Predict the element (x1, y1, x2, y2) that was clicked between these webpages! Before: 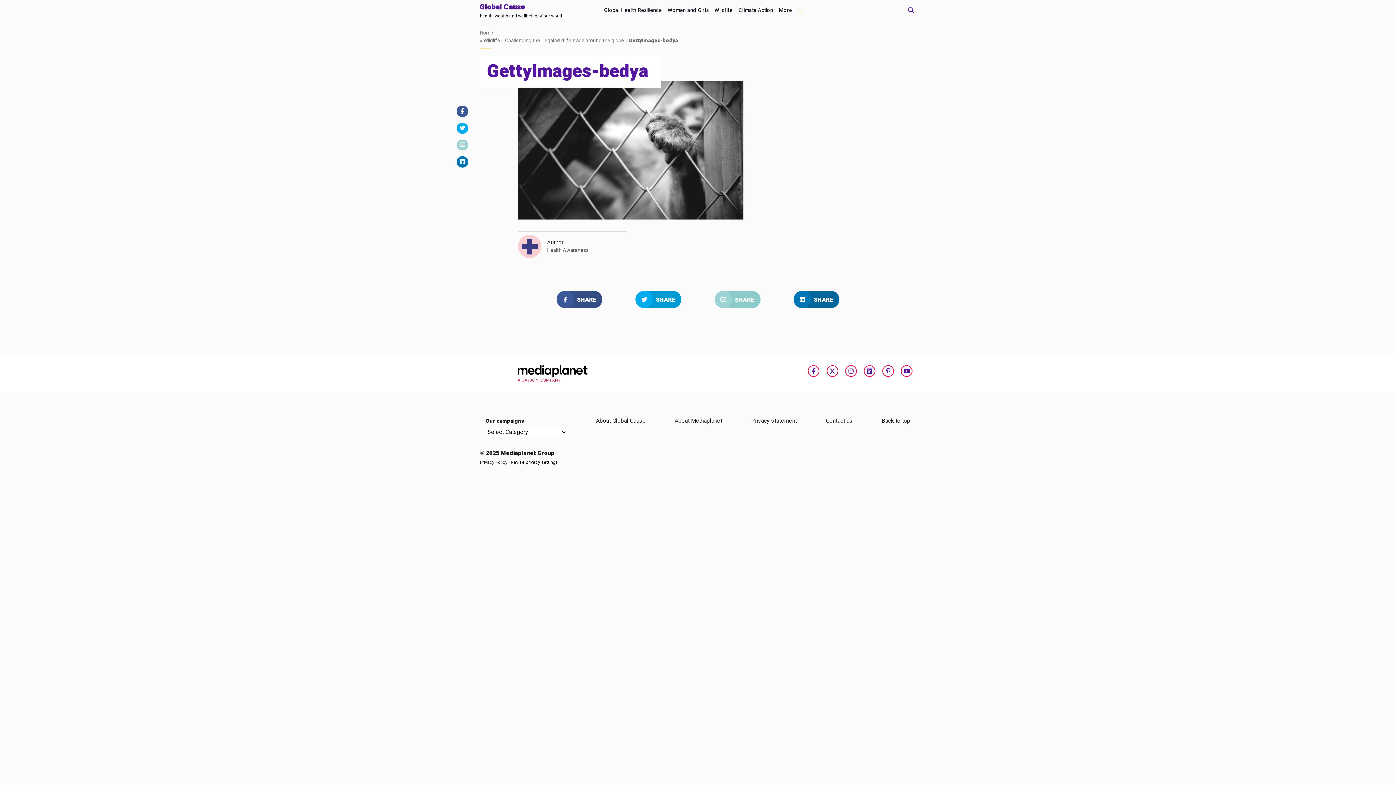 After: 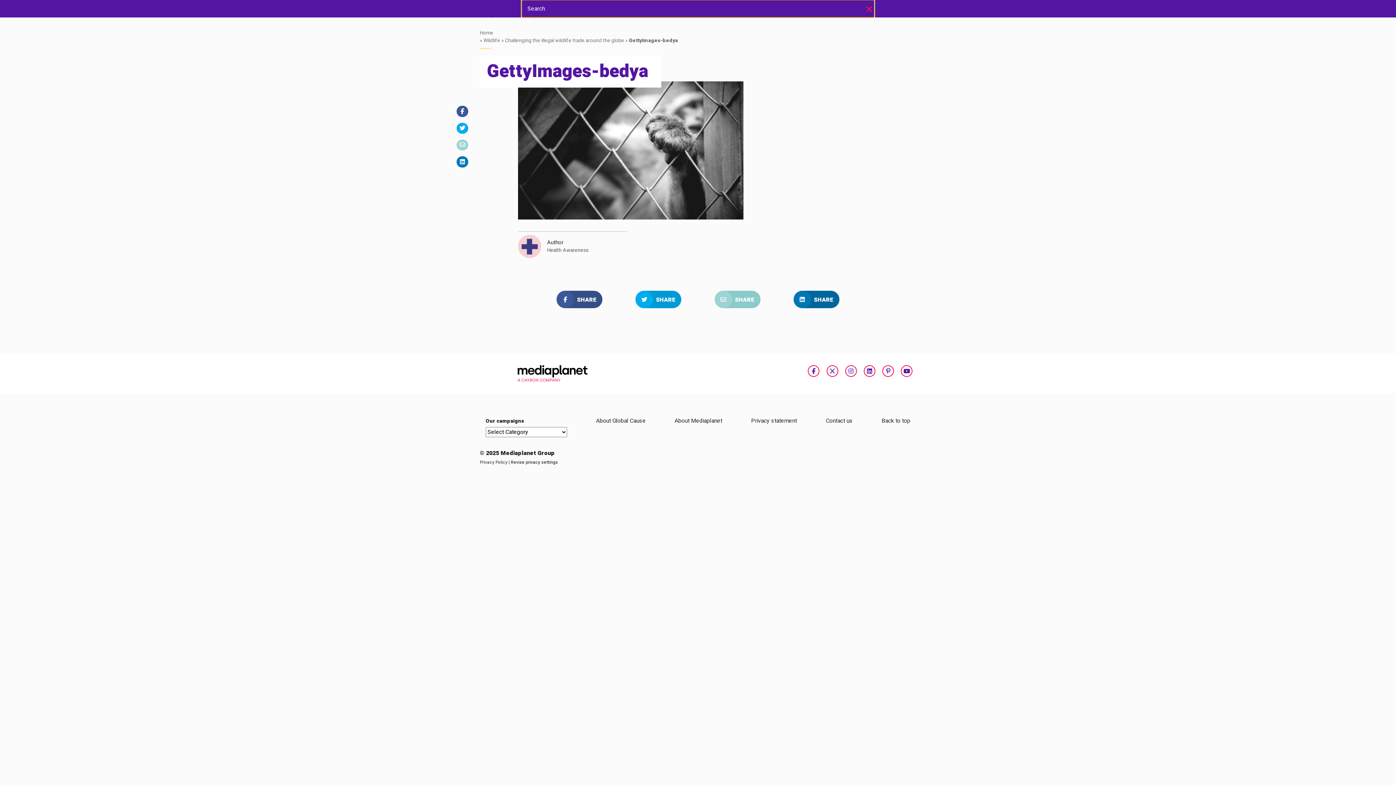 Action: bbox: (906, 5, 916, 15) label: Open search